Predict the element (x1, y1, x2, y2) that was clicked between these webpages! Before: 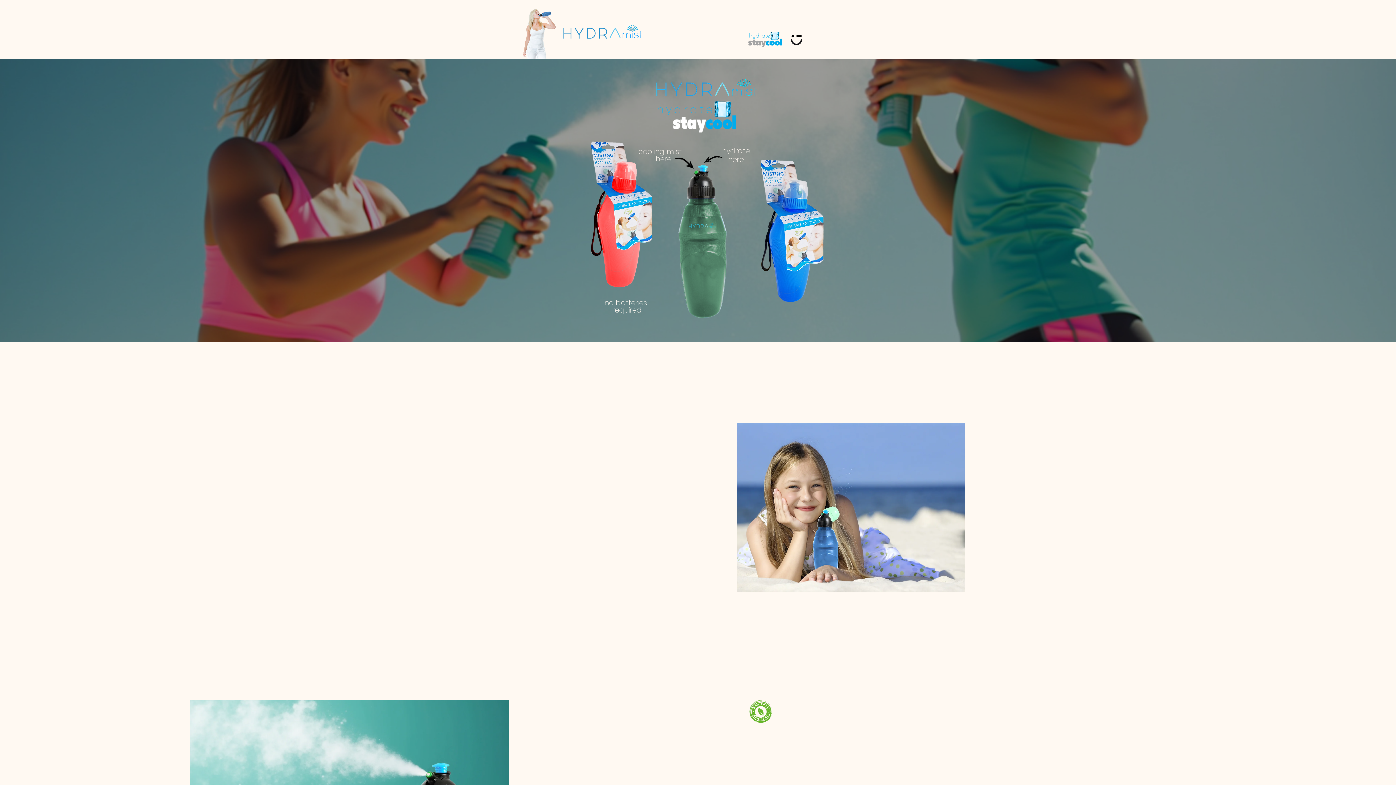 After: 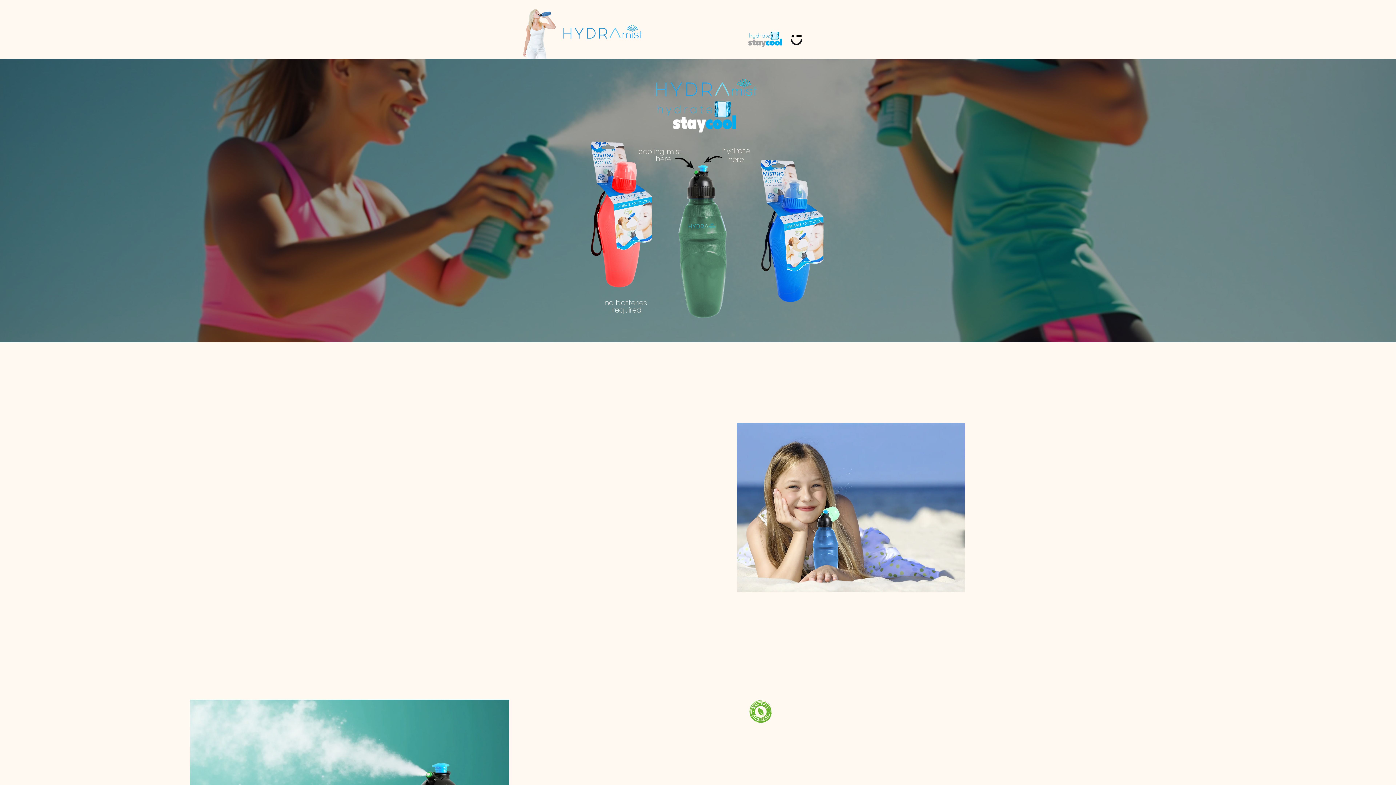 Action: label: Home bbox: (685, 37, 710, 48)